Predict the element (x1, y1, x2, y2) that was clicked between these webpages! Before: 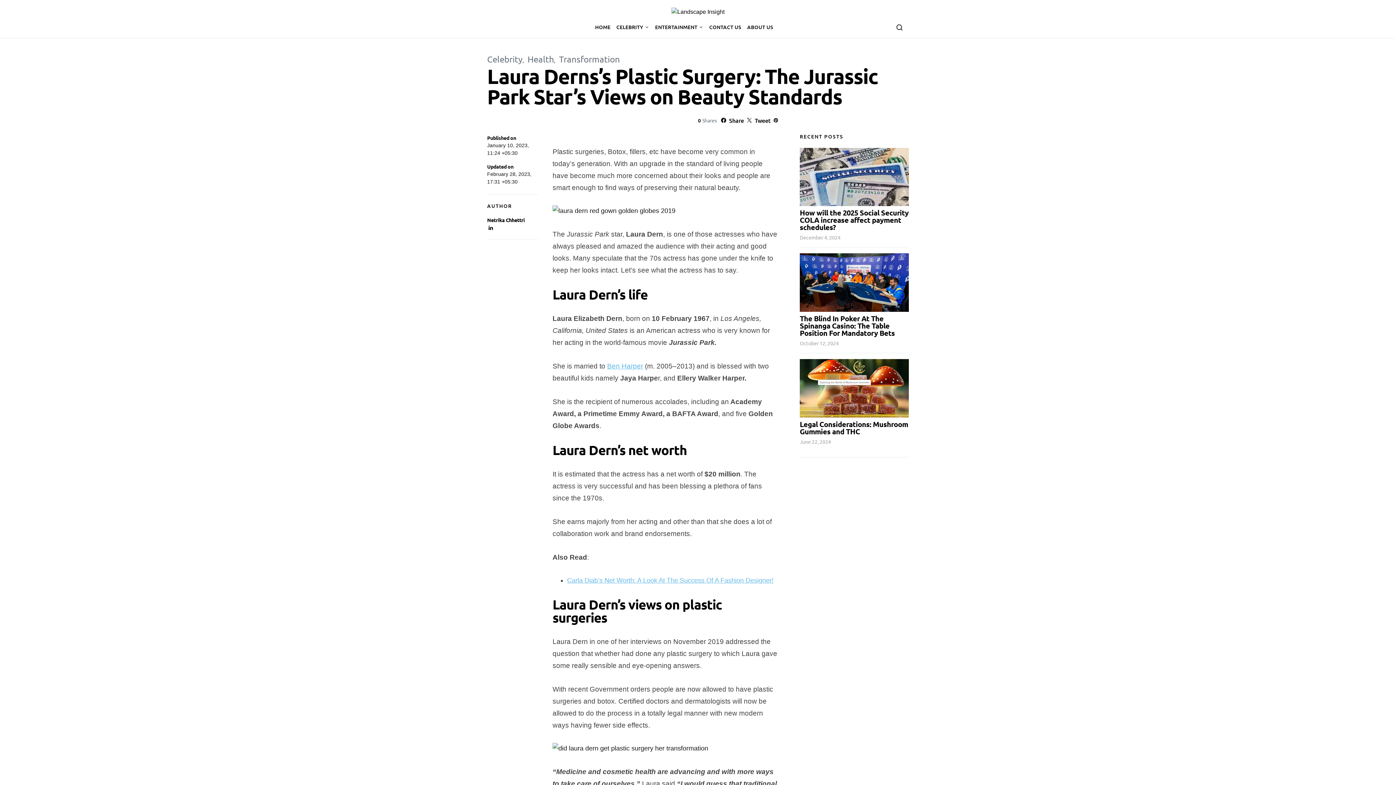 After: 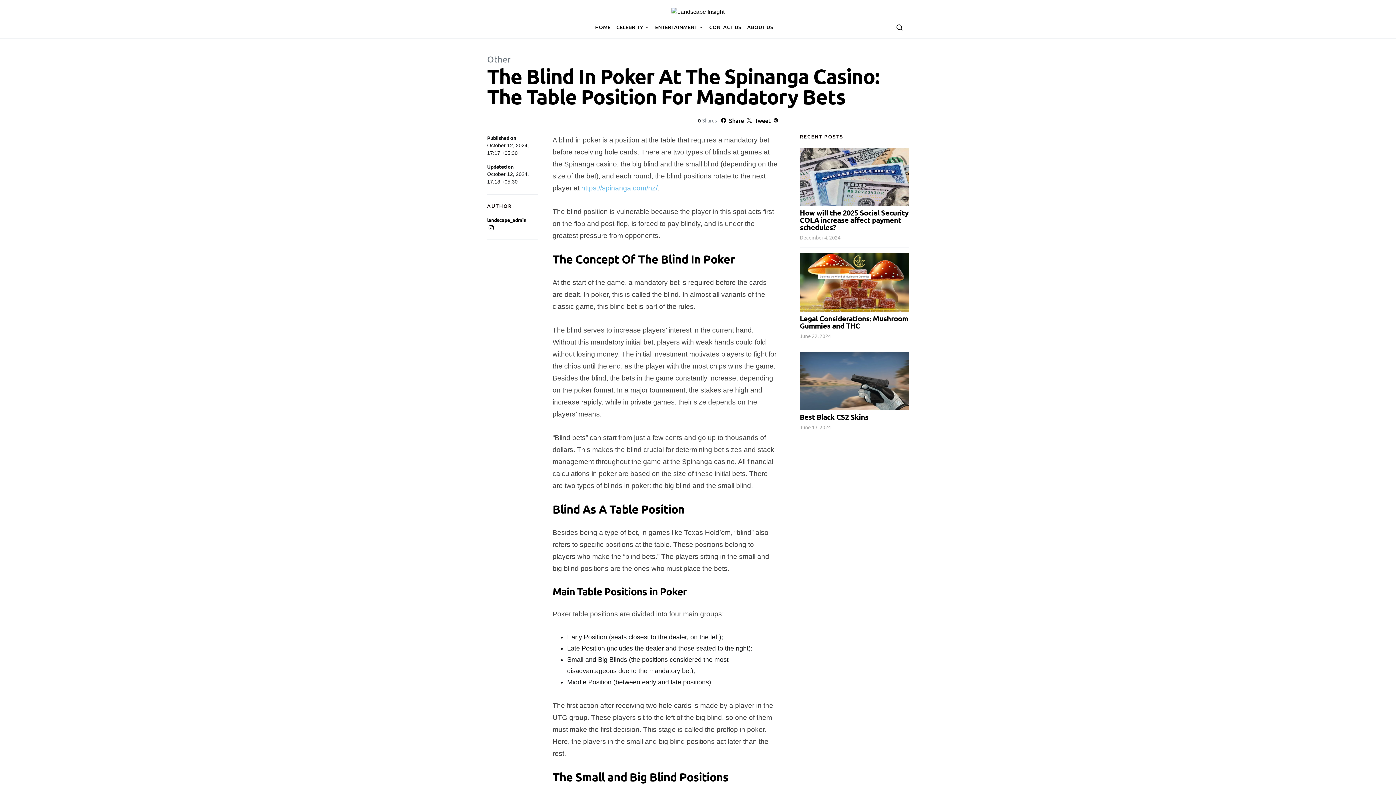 Action: bbox: (800, 253, 909, 312)